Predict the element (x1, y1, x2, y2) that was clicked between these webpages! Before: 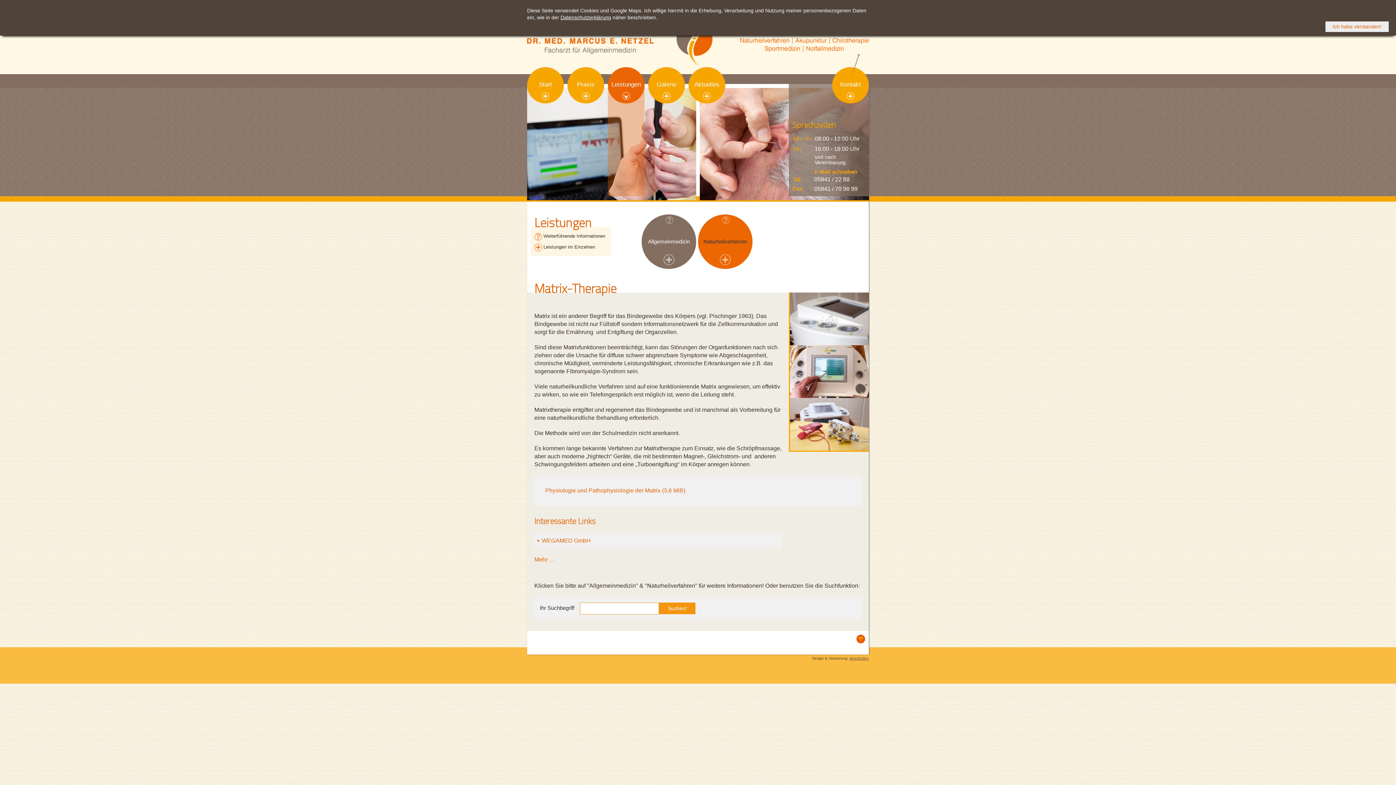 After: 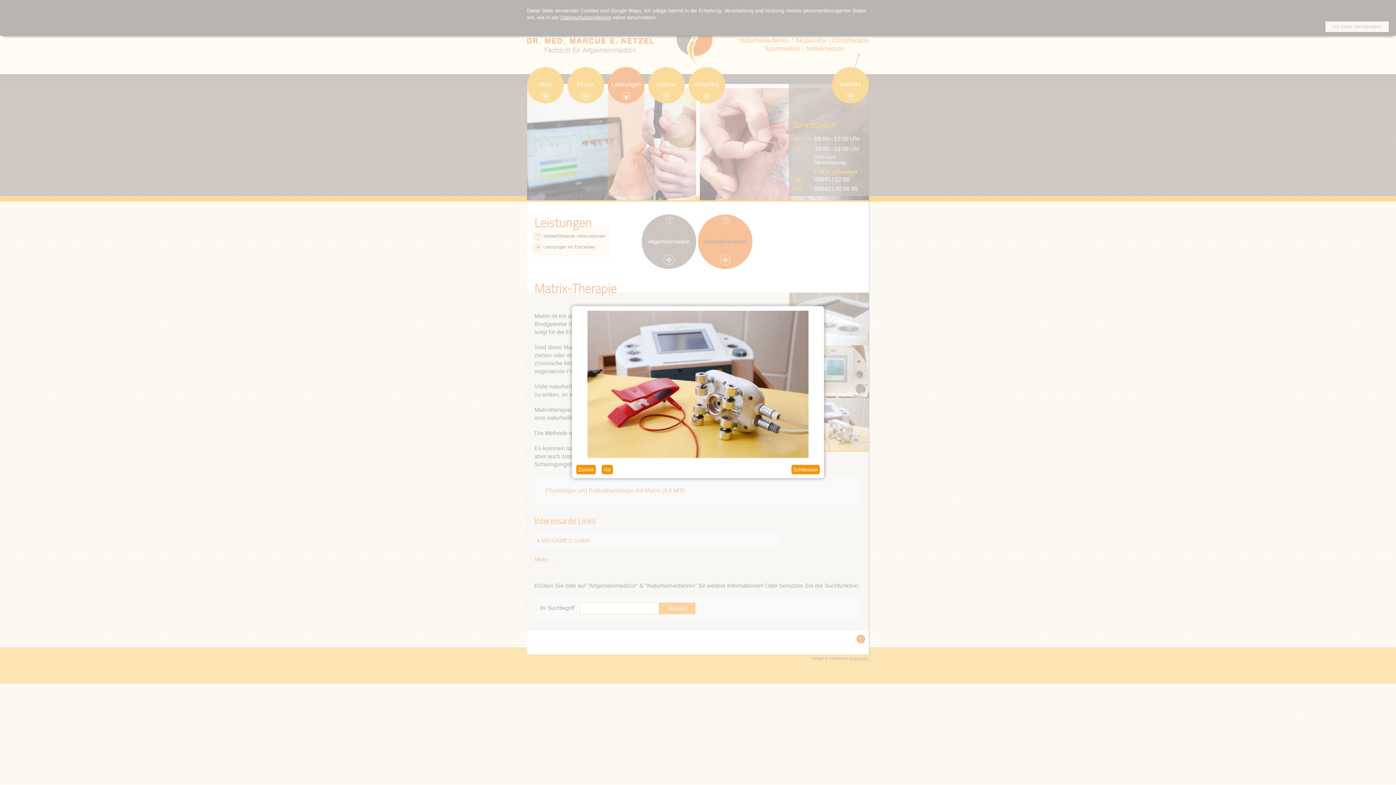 Action: bbox: (789, 398, 869, 450)